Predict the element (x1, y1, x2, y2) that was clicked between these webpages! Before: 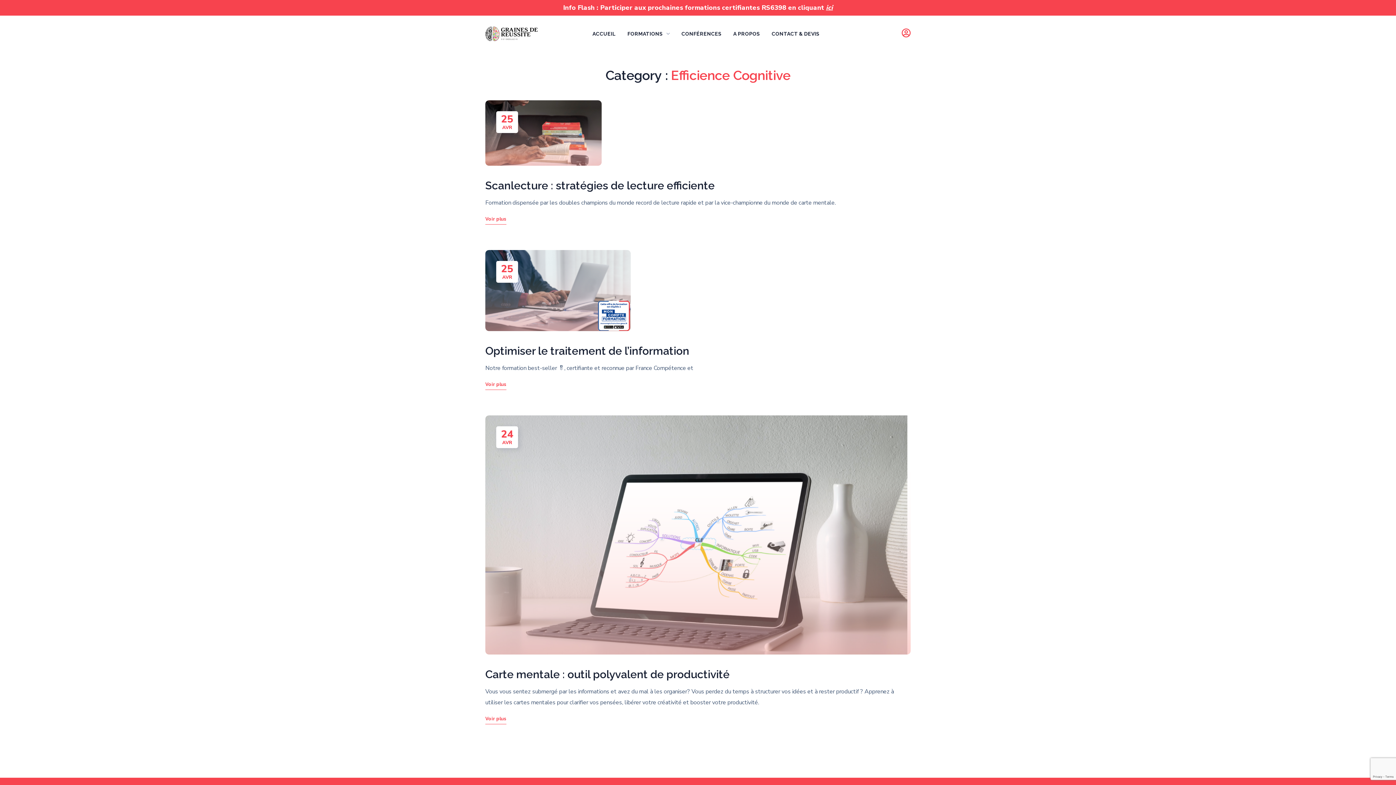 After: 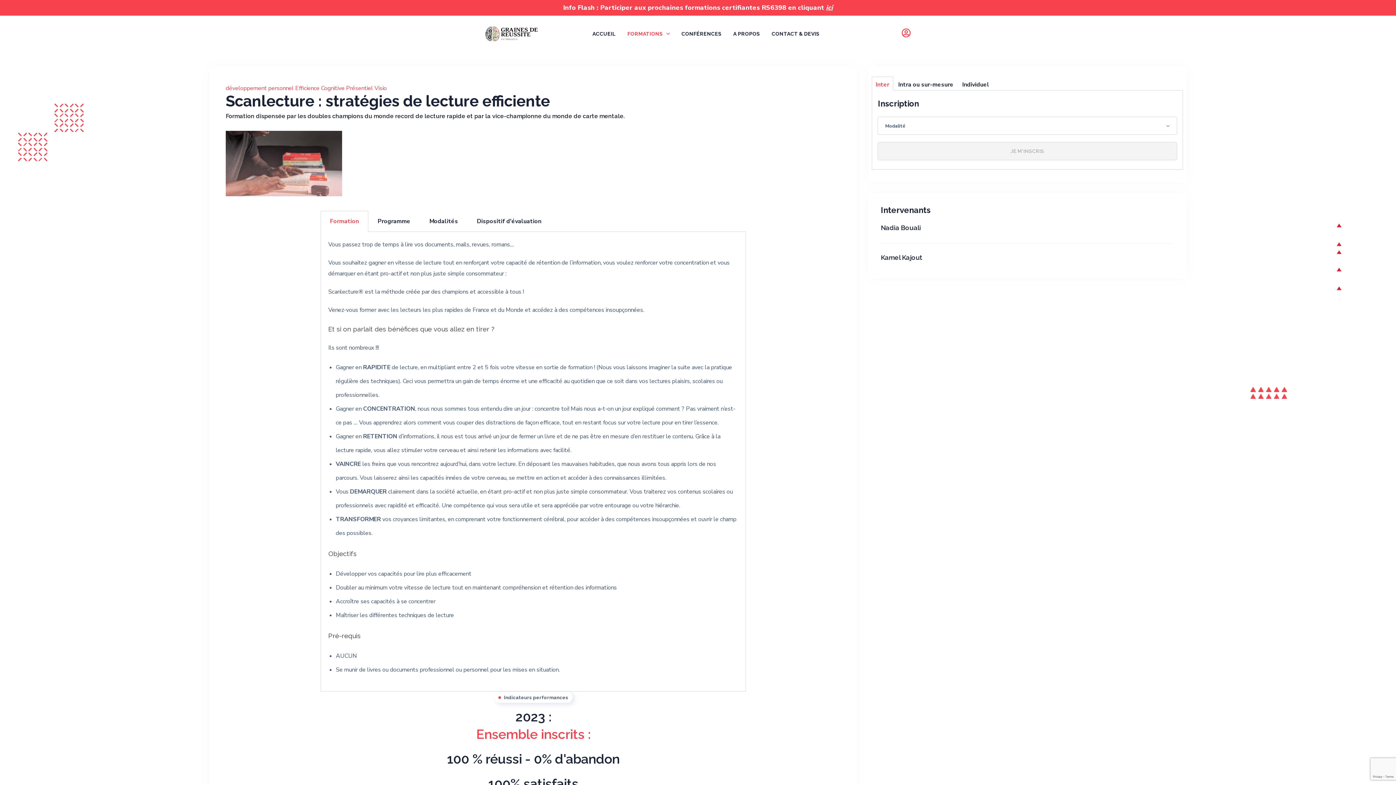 Action: bbox: (485, 214, 506, 224) label: Voir plus